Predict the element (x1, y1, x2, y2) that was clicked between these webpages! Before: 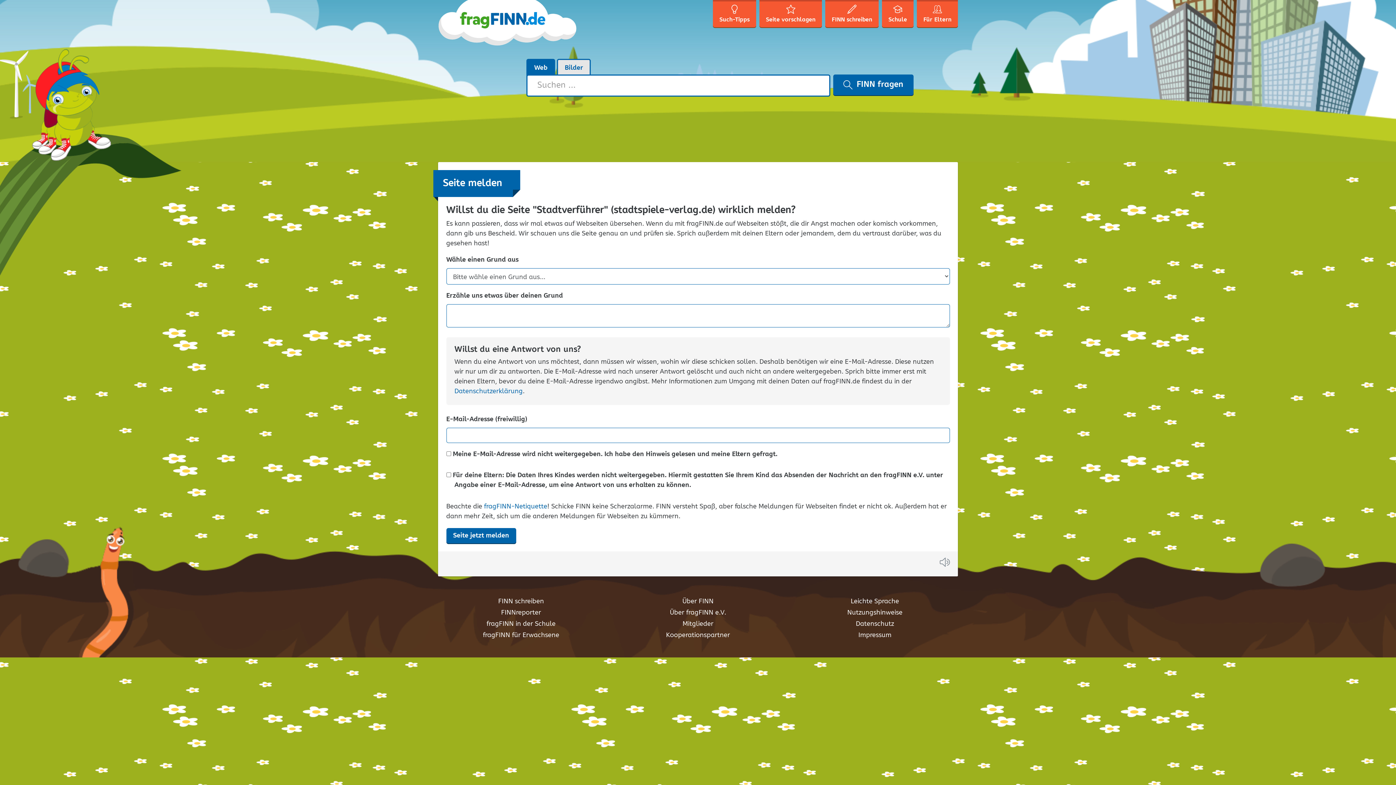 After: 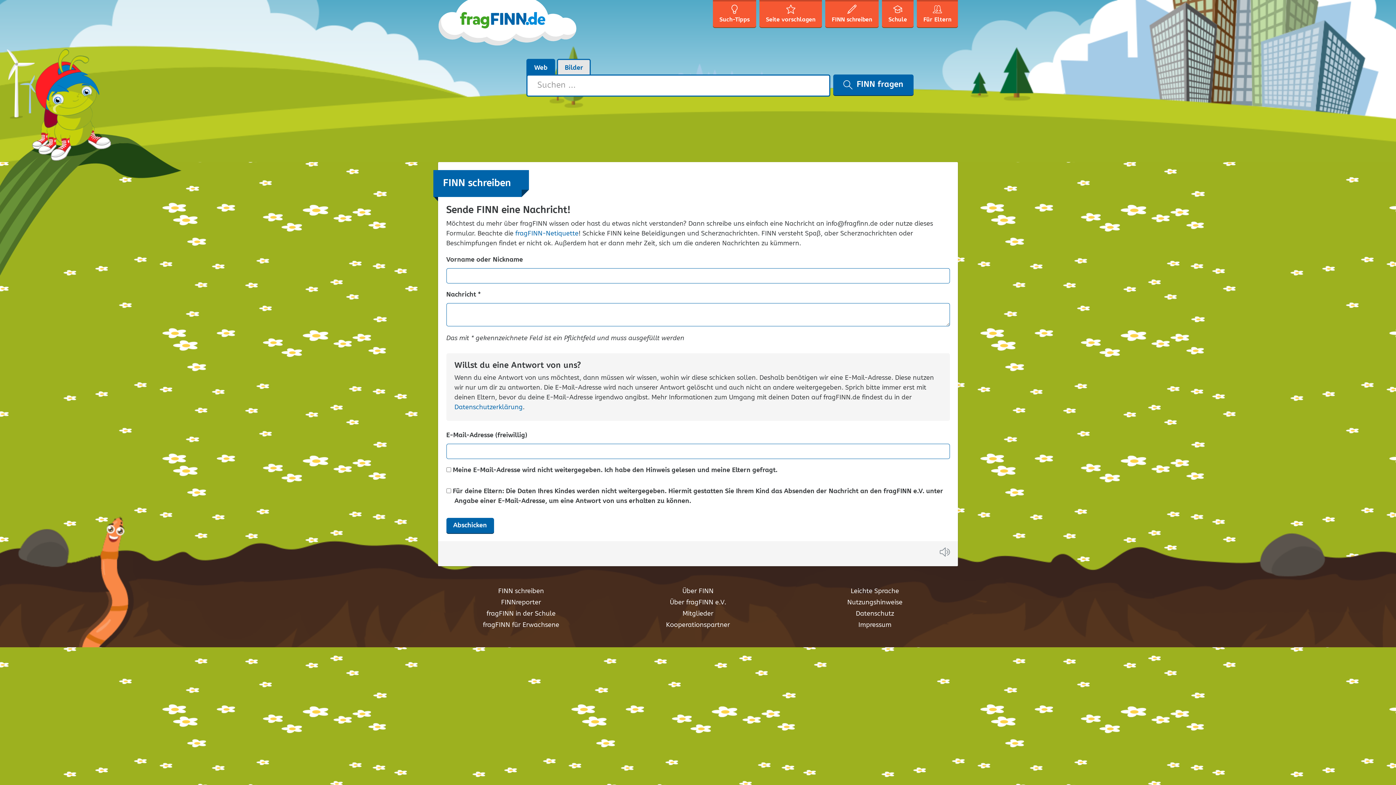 Action: label: FINN schreiben bbox: (825, 1, 878, 27)